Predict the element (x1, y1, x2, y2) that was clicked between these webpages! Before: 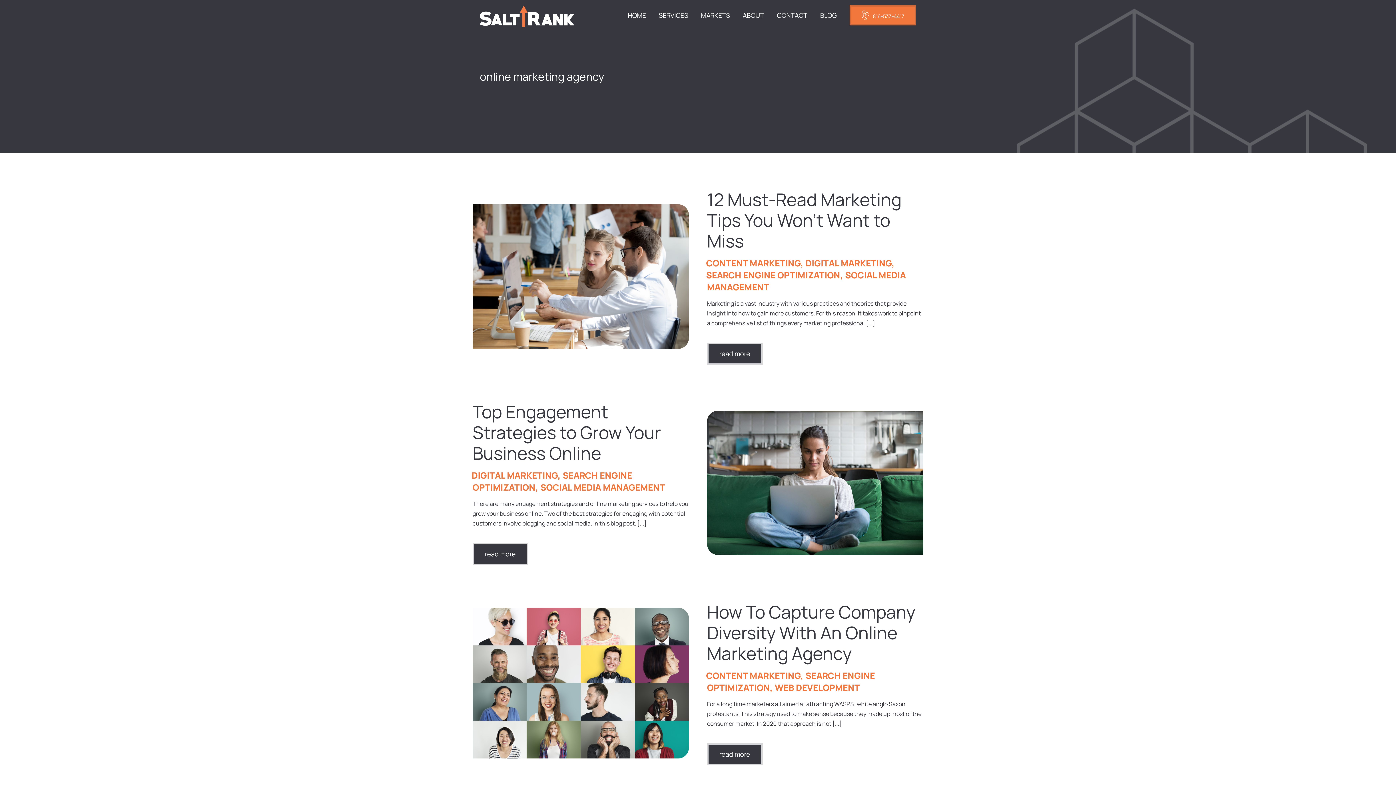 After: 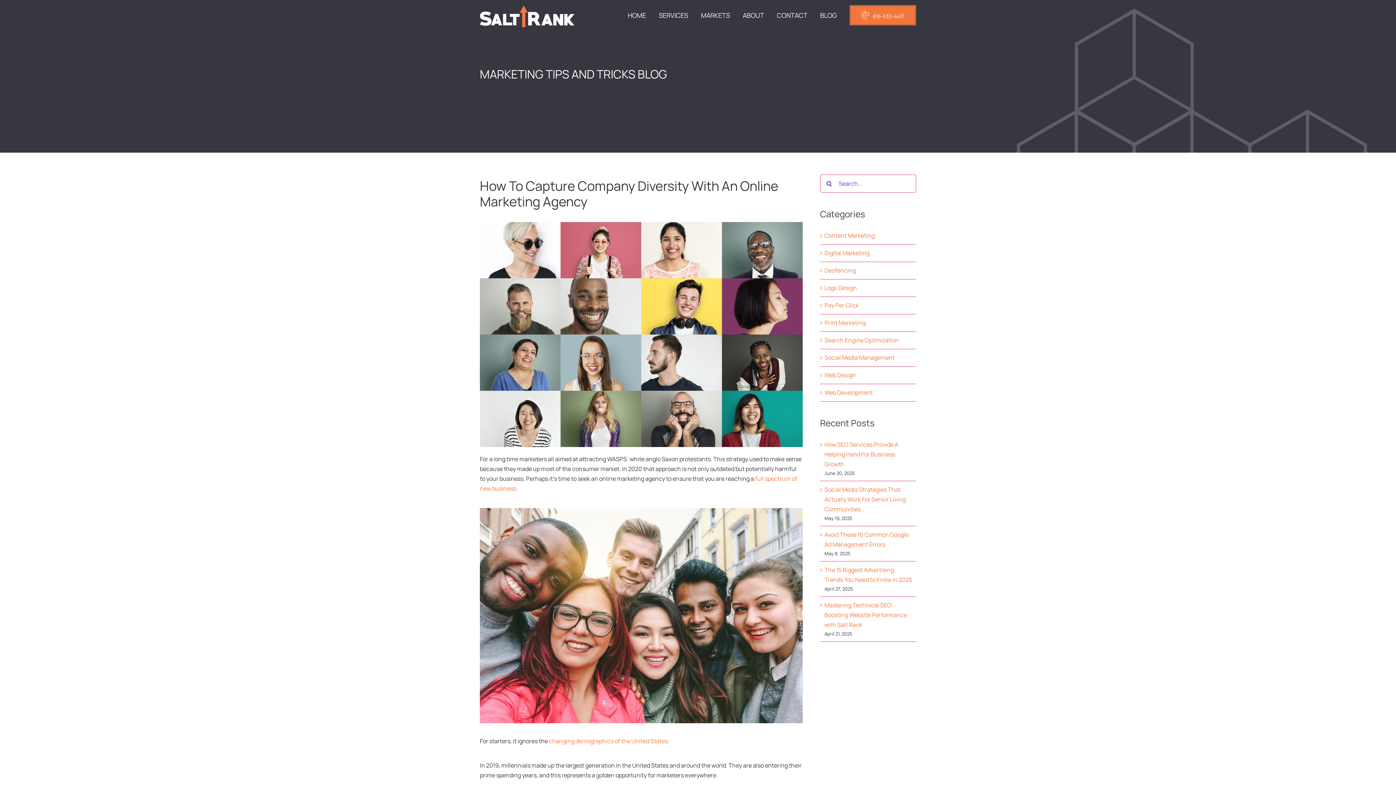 Action: bbox: (472, 608, 689, 616) label: How To Capture Company Diversity With An Online Marketing Agency